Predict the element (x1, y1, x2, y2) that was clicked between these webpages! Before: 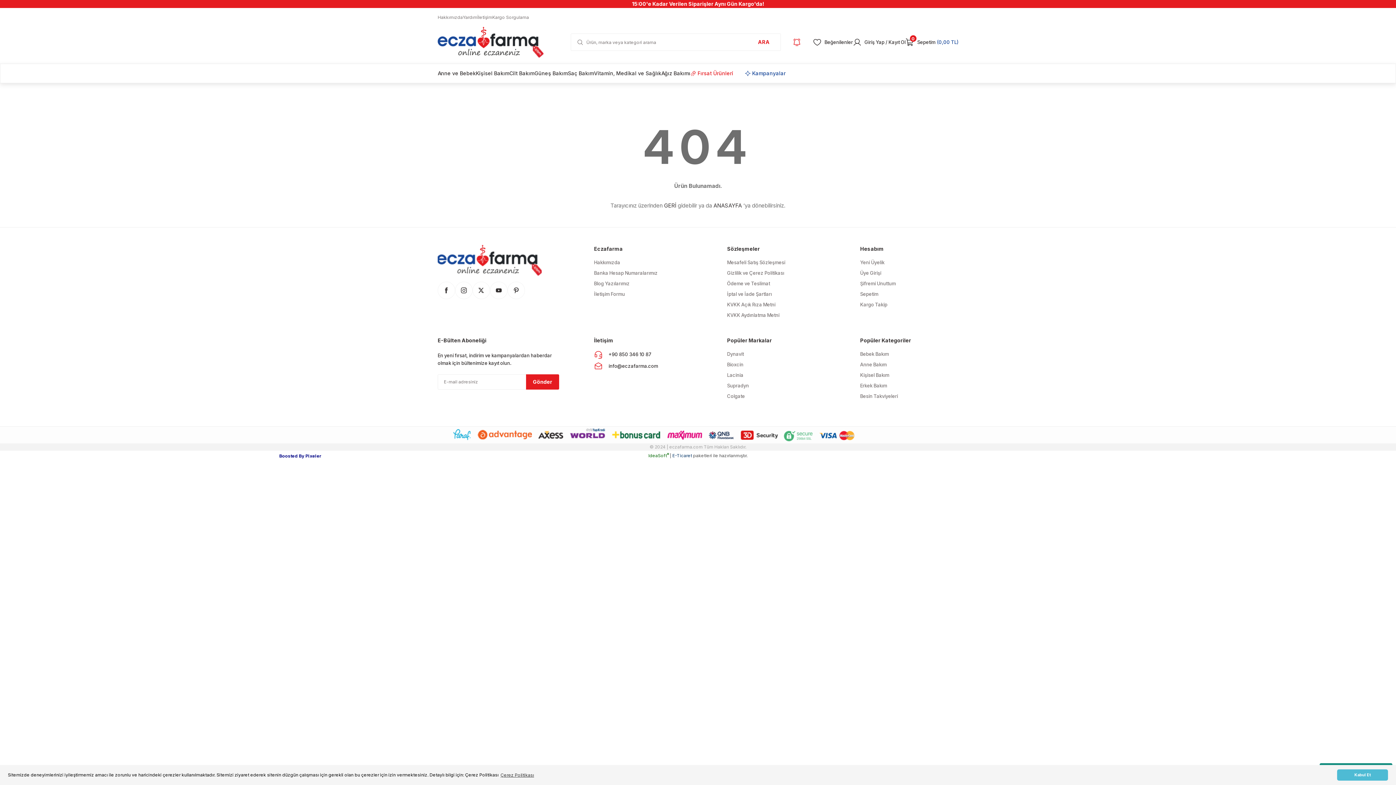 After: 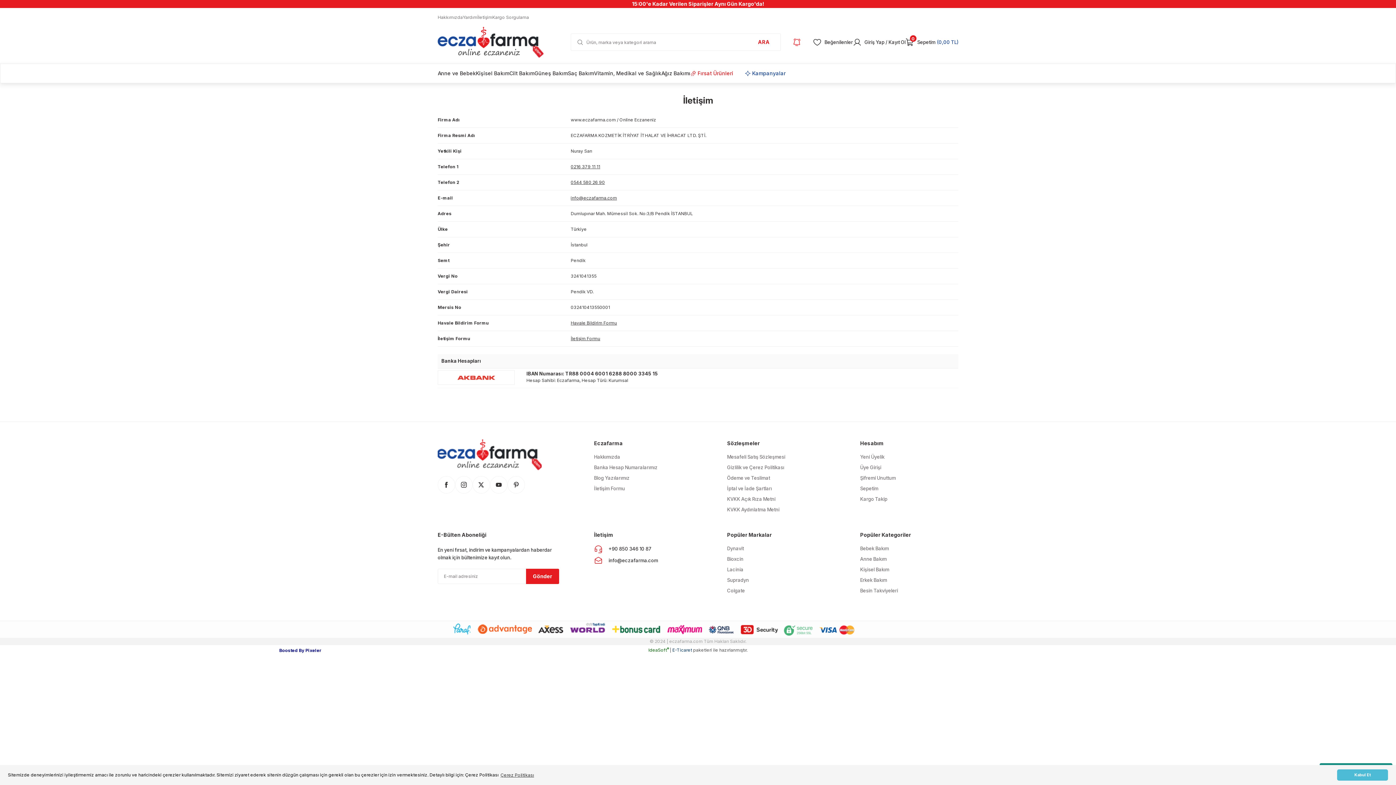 Action: bbox: (477, 8, 492, 26) label: İletişim